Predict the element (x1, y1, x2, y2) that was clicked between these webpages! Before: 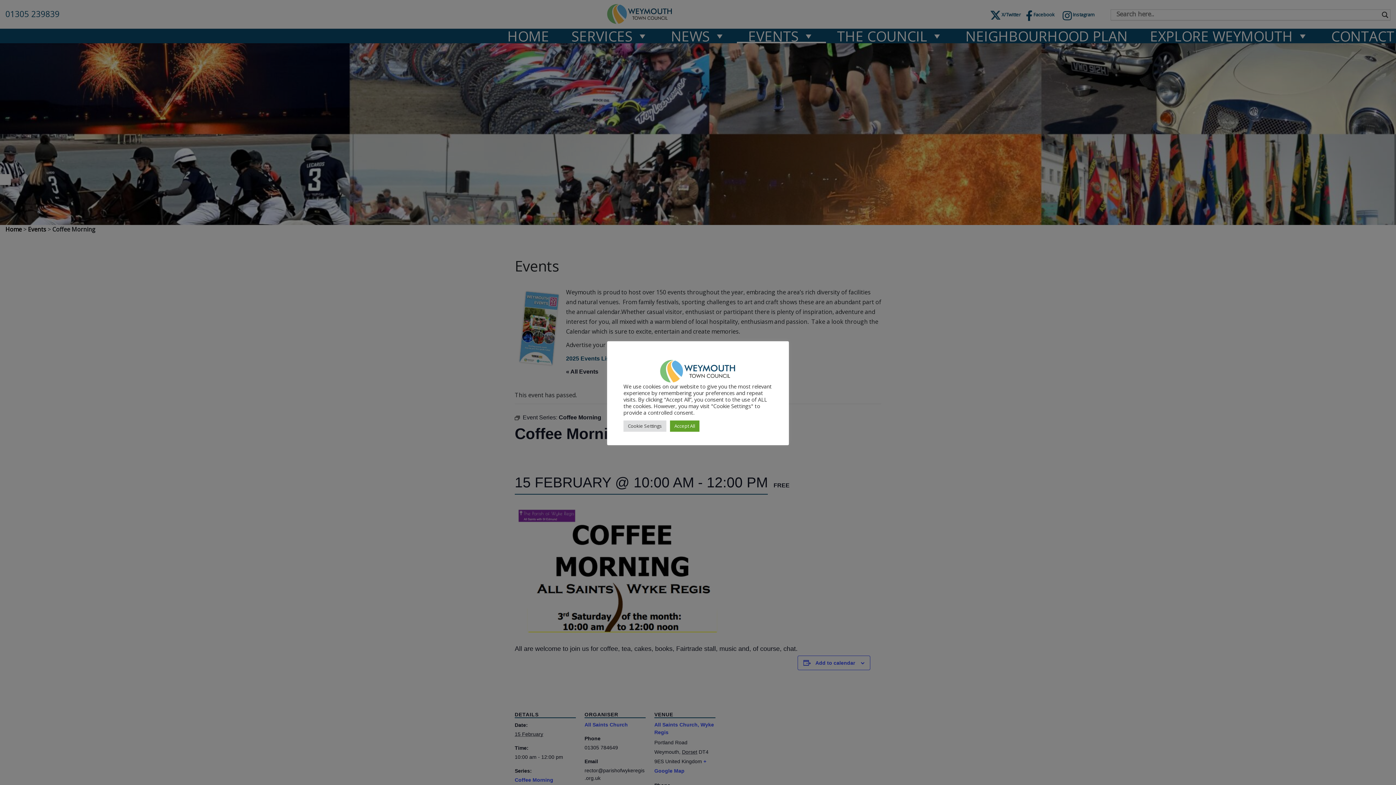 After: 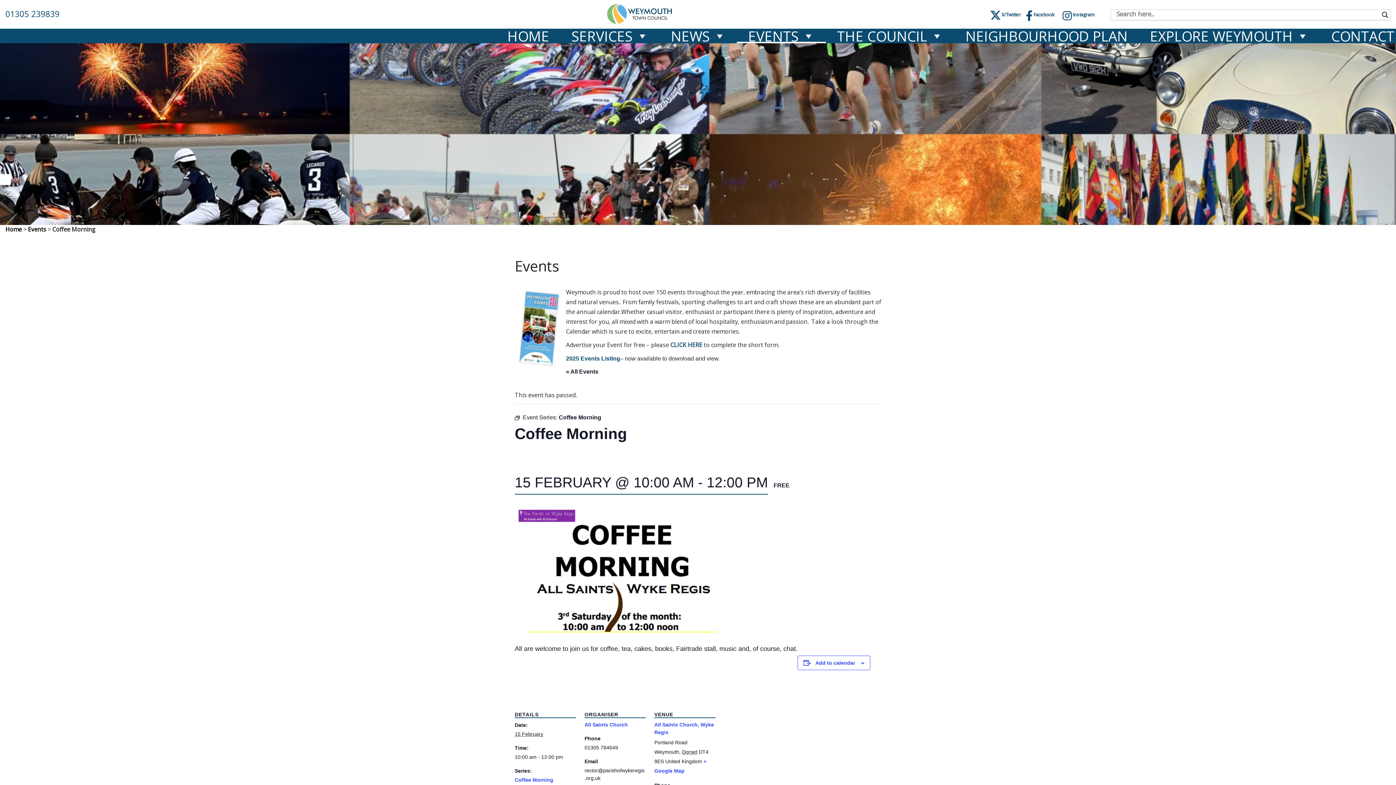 Action: label: Accept All bbox: (670, 420, 699, 432)